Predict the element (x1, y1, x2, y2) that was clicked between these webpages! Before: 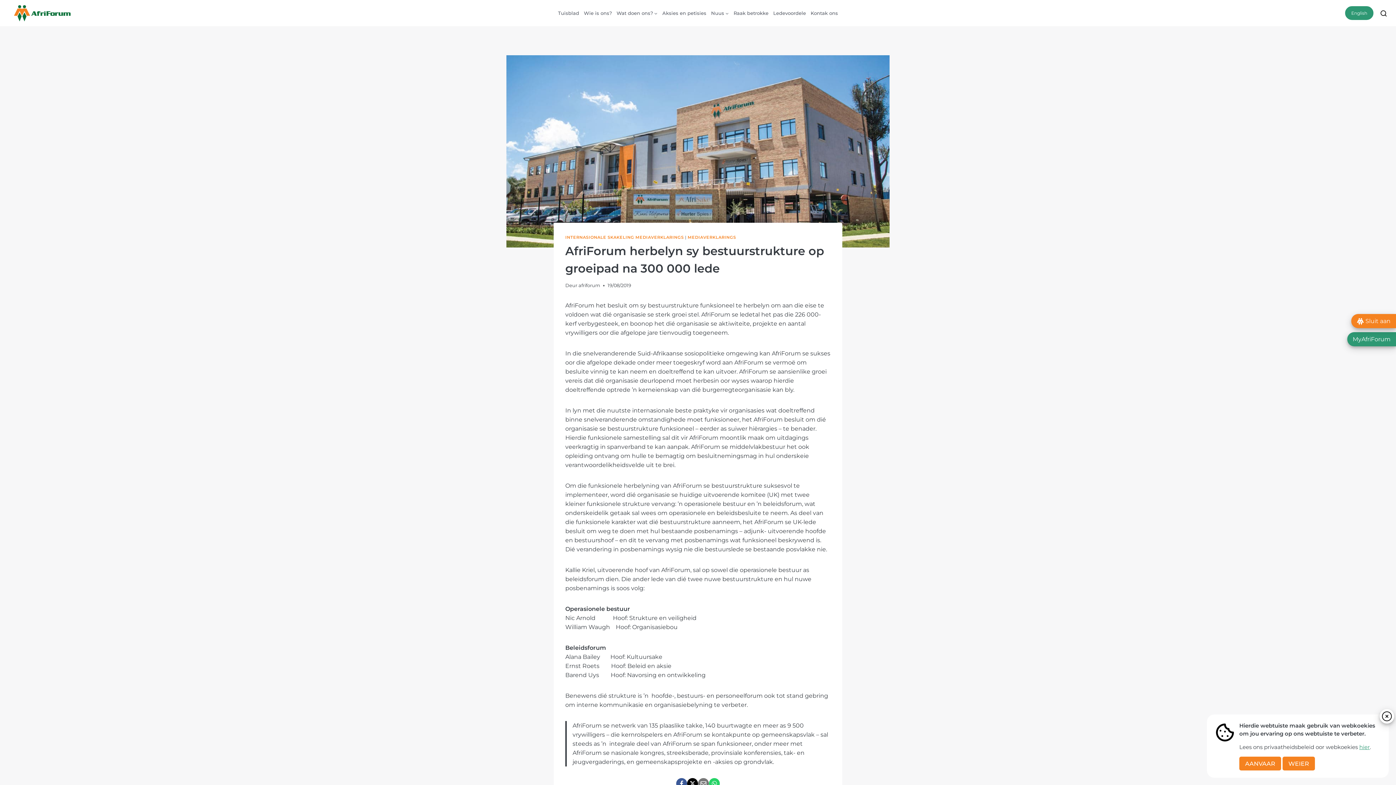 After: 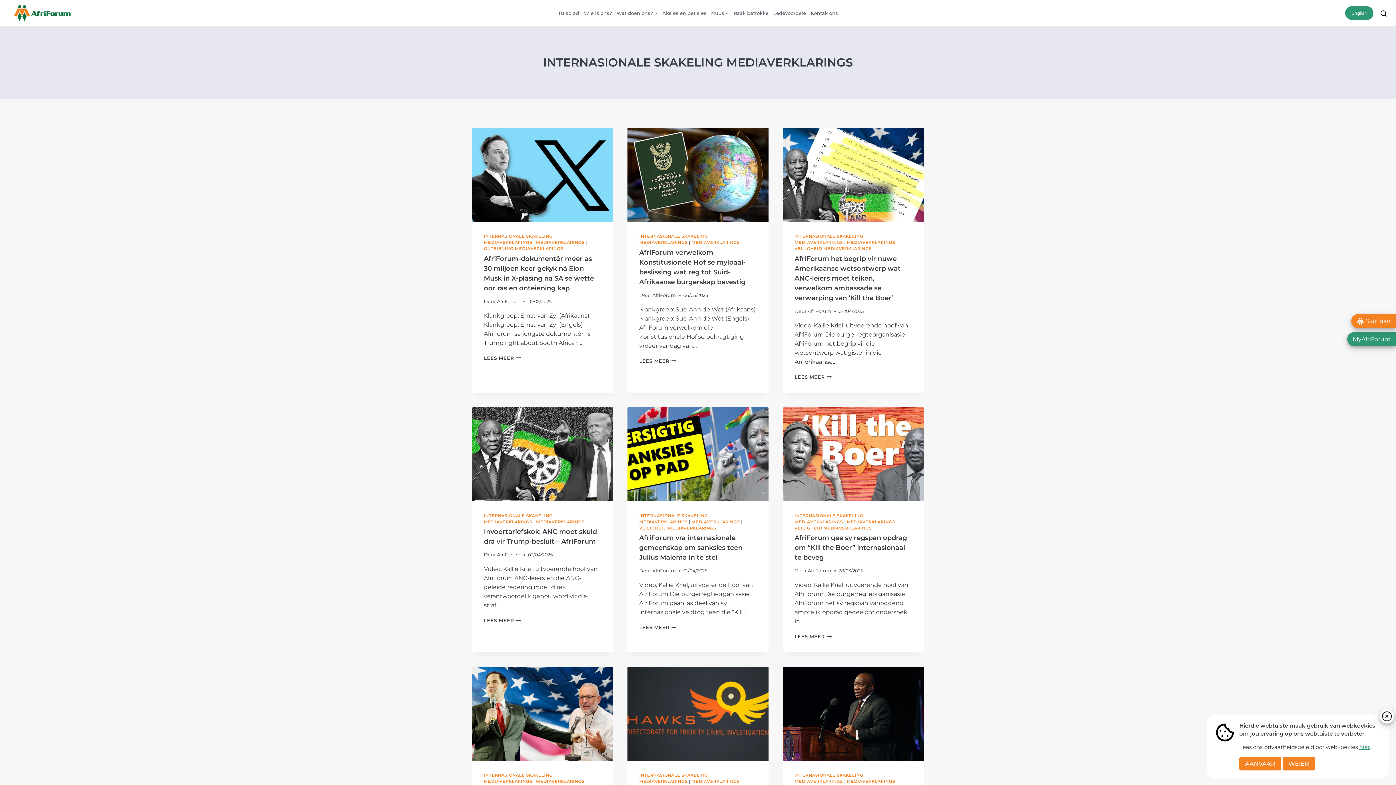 Action: bbox: (565, 234, 683, 239) label: INTERNASIONALE SKAKELING MEDIAVERKLARINGS